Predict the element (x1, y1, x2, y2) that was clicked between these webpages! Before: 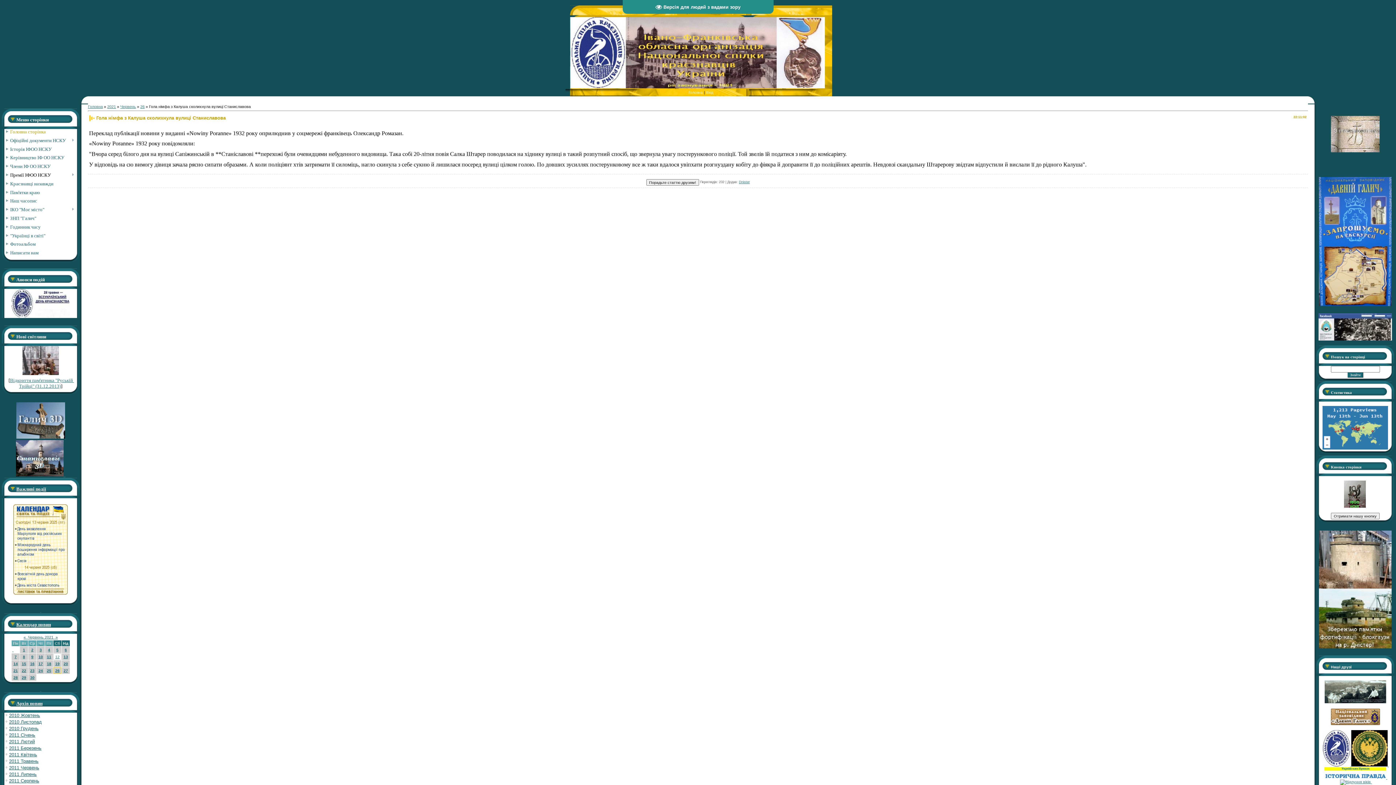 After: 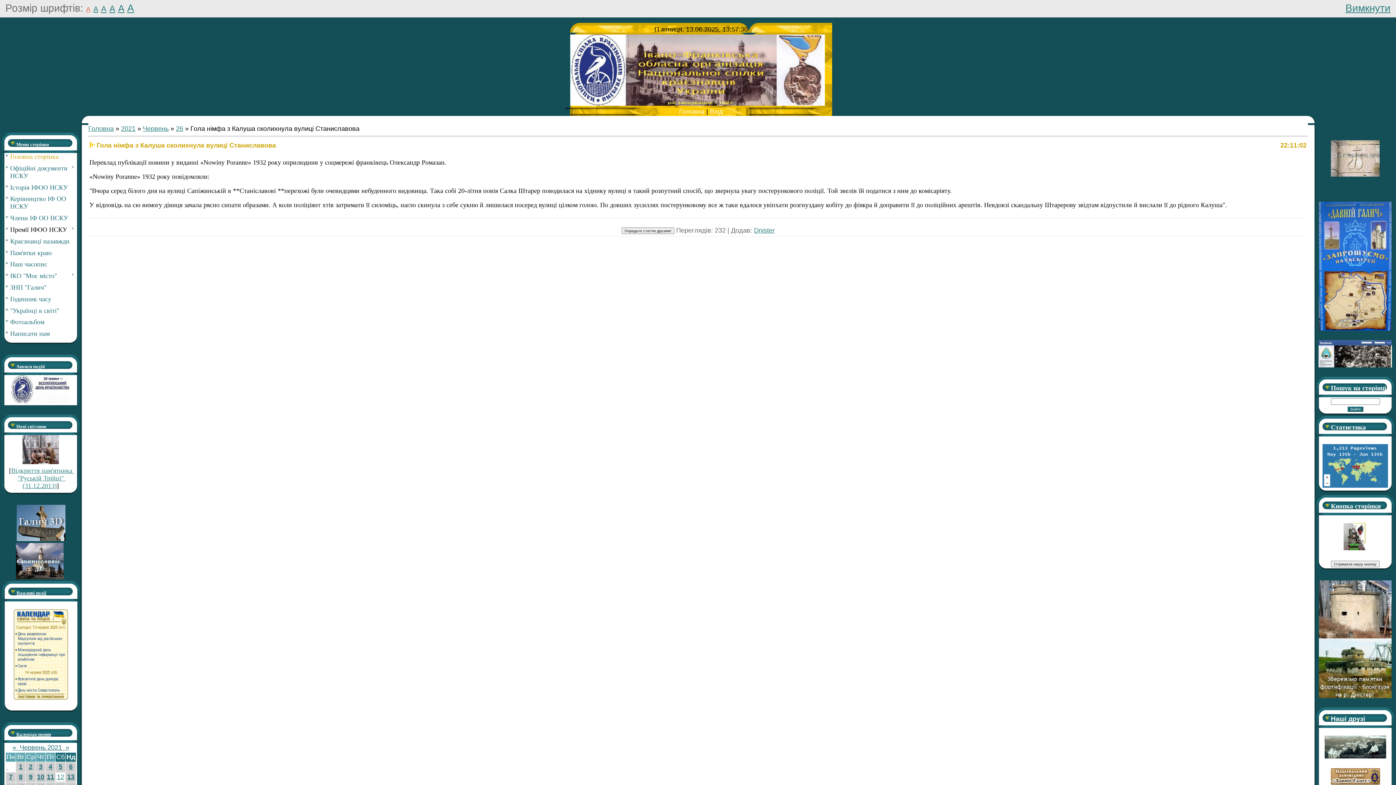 Action: bbox: (622, 0, 773, 13) label:  Версія для людей з вадами зору